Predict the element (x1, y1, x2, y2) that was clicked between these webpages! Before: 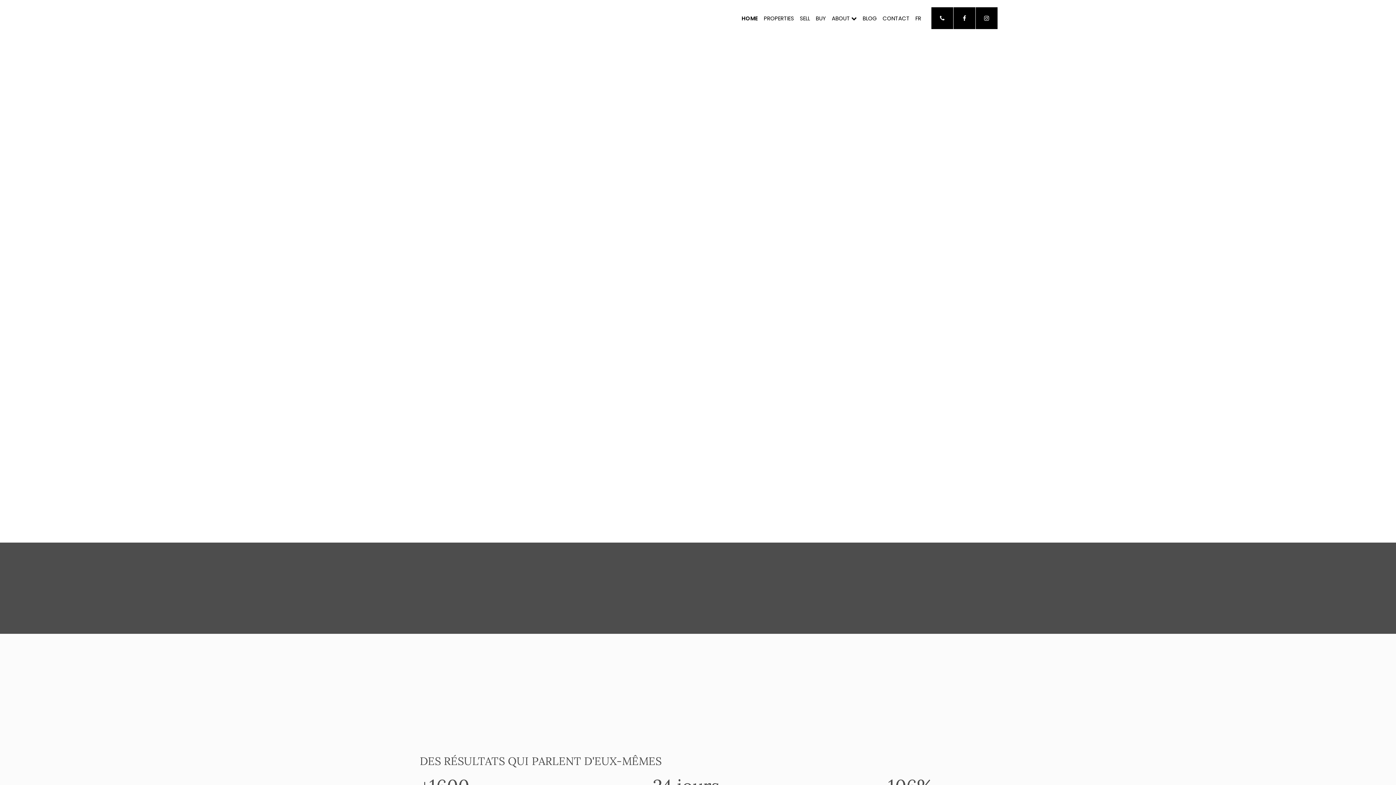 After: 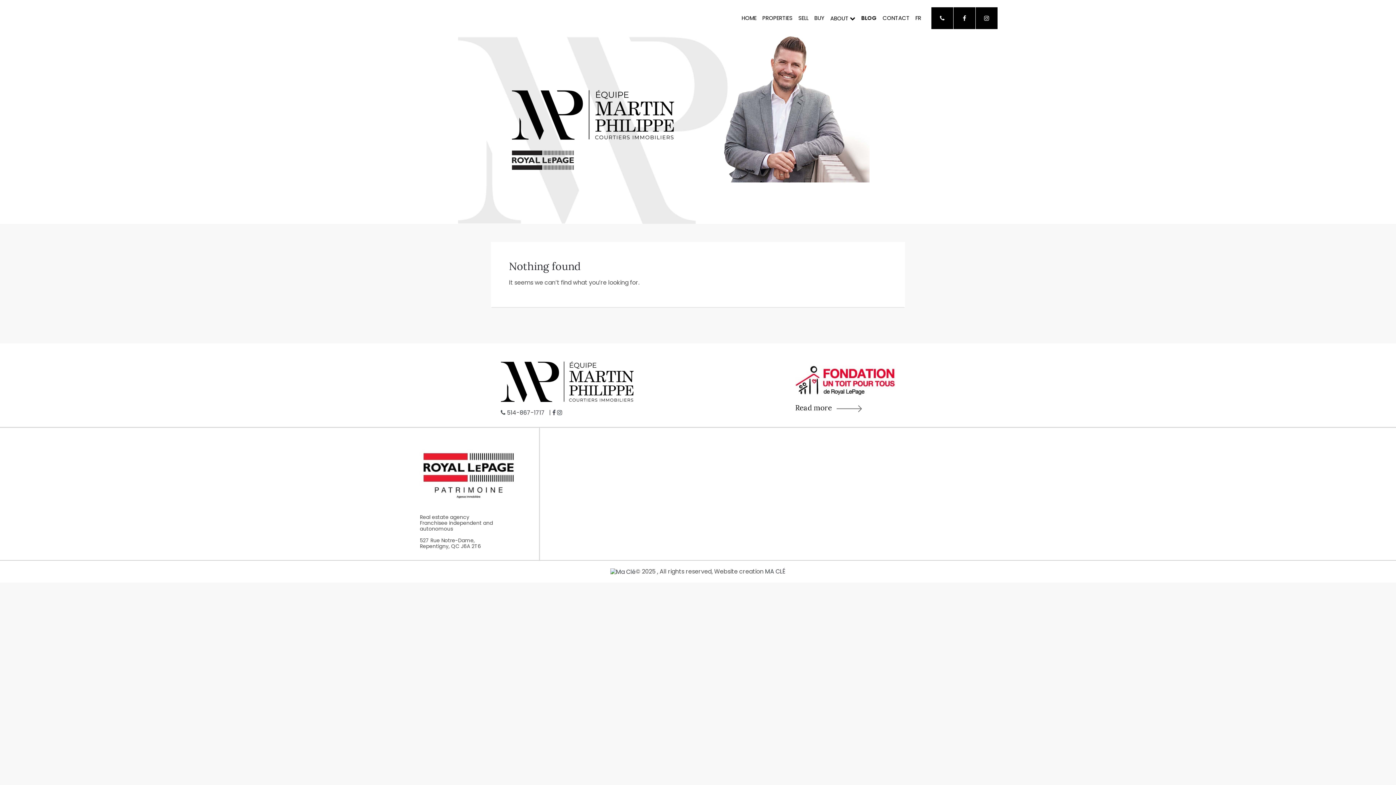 Action: label: BLOG bbox: (860, 11, 880, 25)